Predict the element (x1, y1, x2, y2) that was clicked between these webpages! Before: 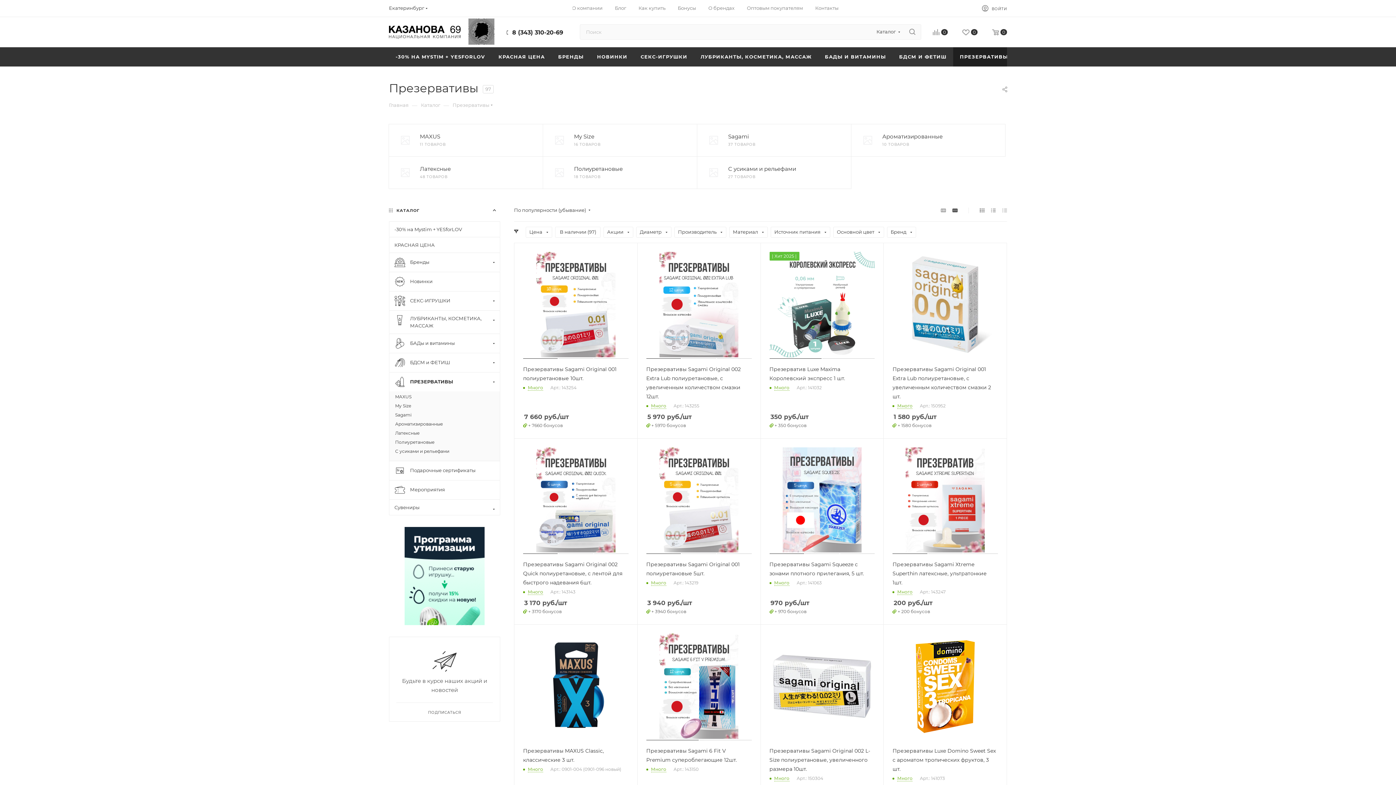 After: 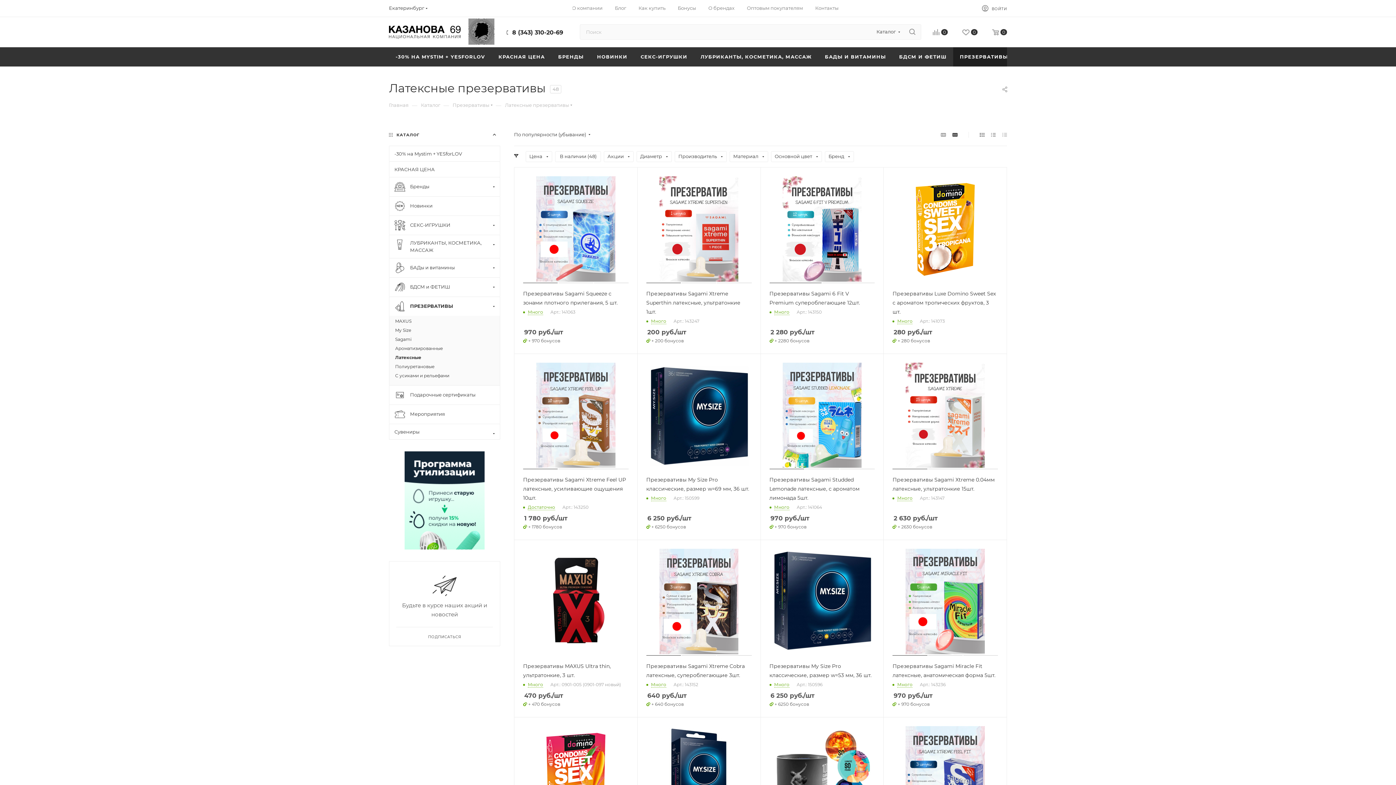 Action: label: Латексные bbox: (420, 165, 450, 172)